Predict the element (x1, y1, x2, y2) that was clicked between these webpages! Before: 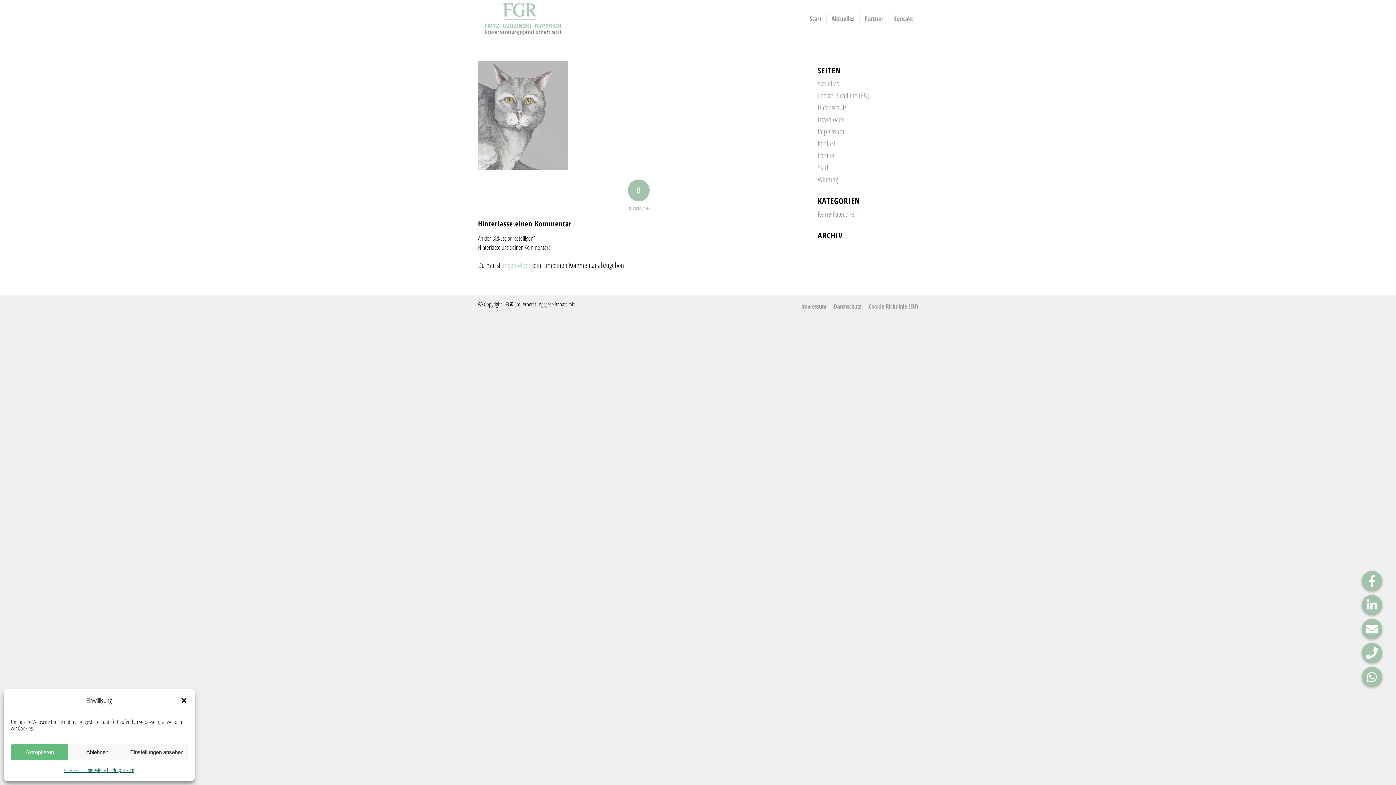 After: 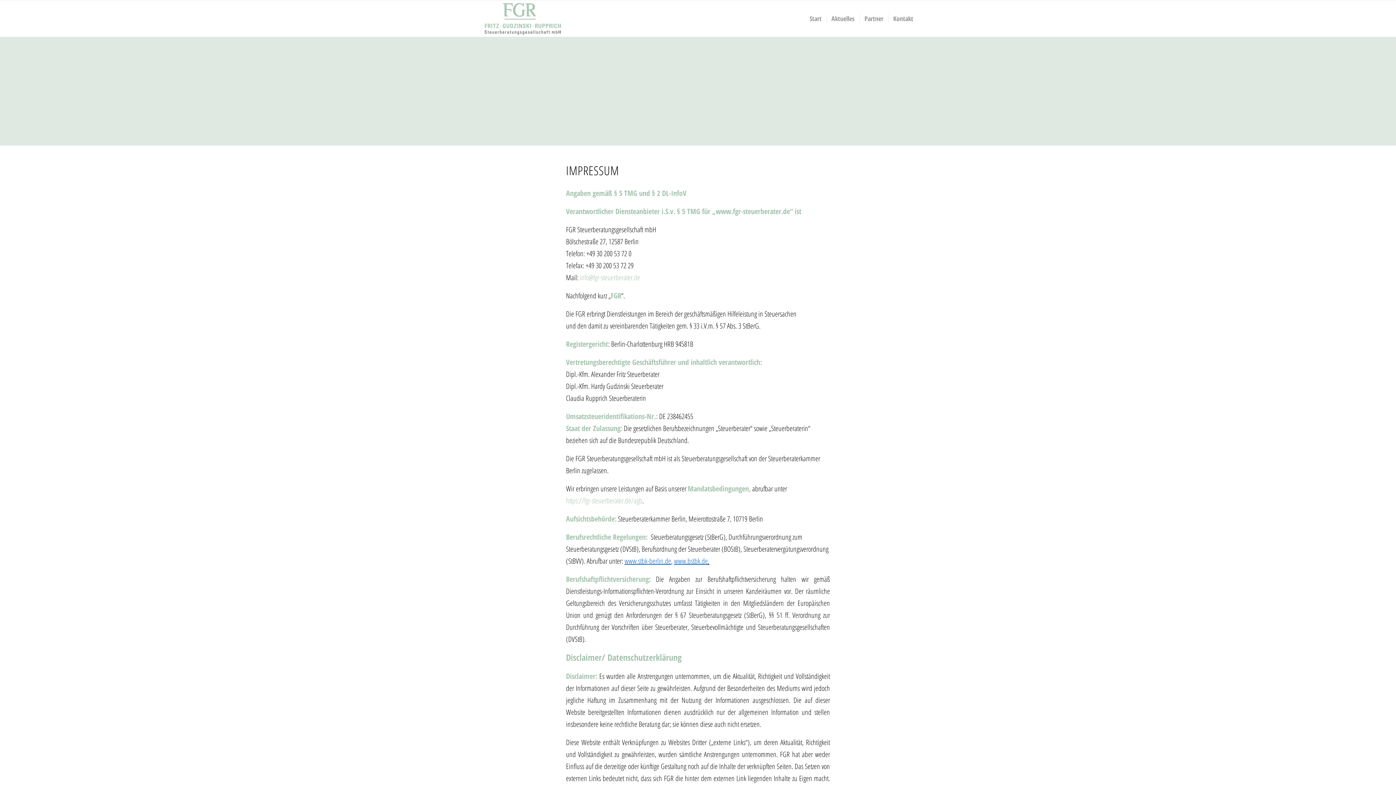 Action: label: Impressum bbox: (817, 126, 844, 136)